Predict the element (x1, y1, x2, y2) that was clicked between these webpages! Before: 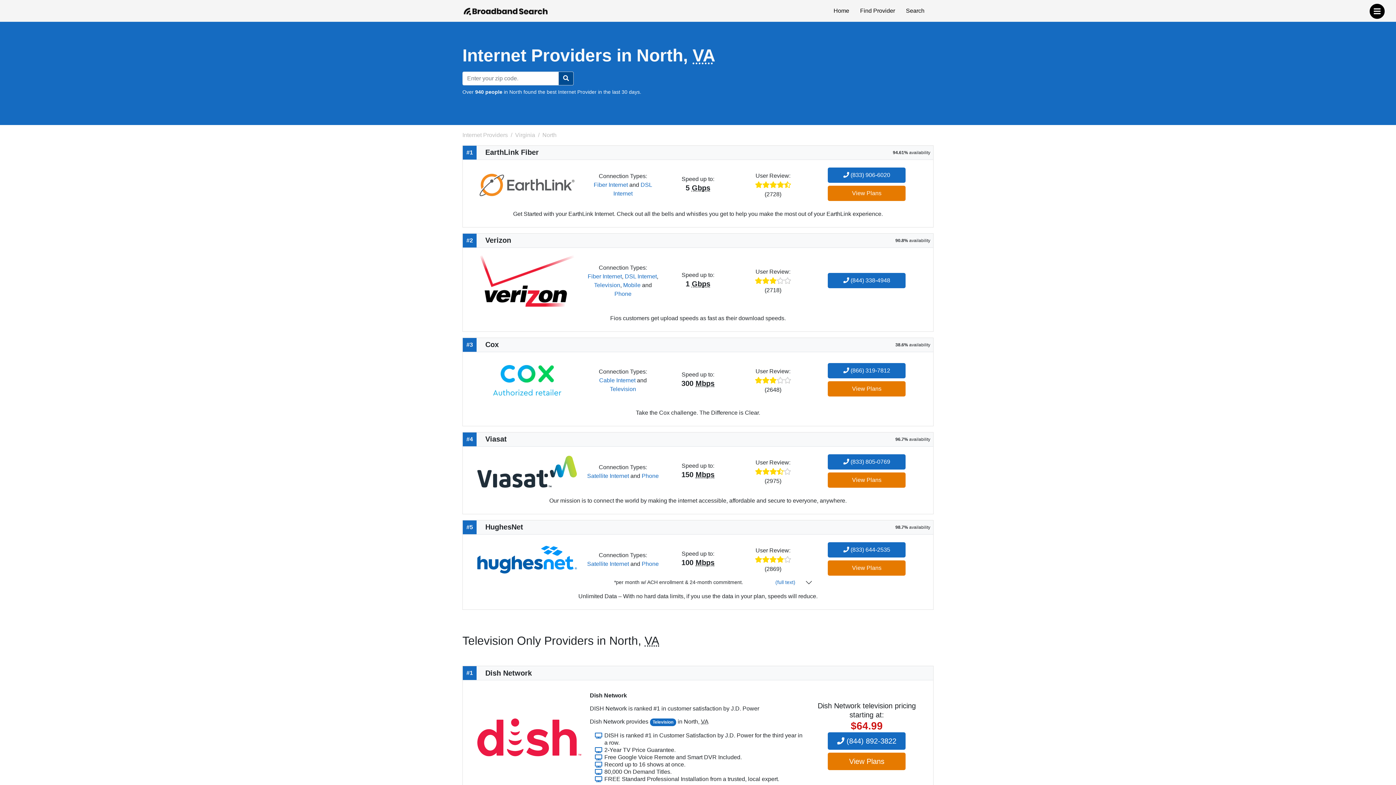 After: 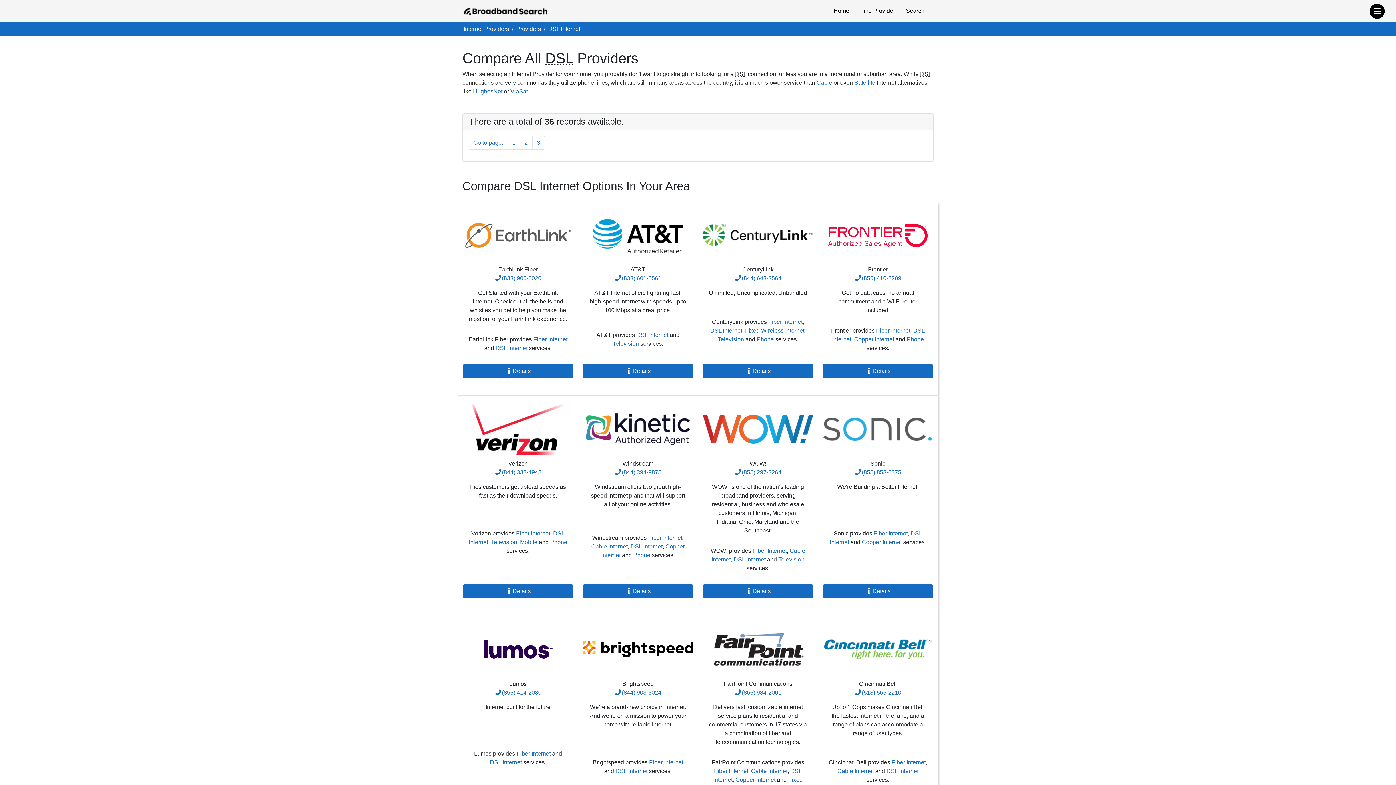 Action: label: DSL Internet bbox: (624, 273, 656, 279)